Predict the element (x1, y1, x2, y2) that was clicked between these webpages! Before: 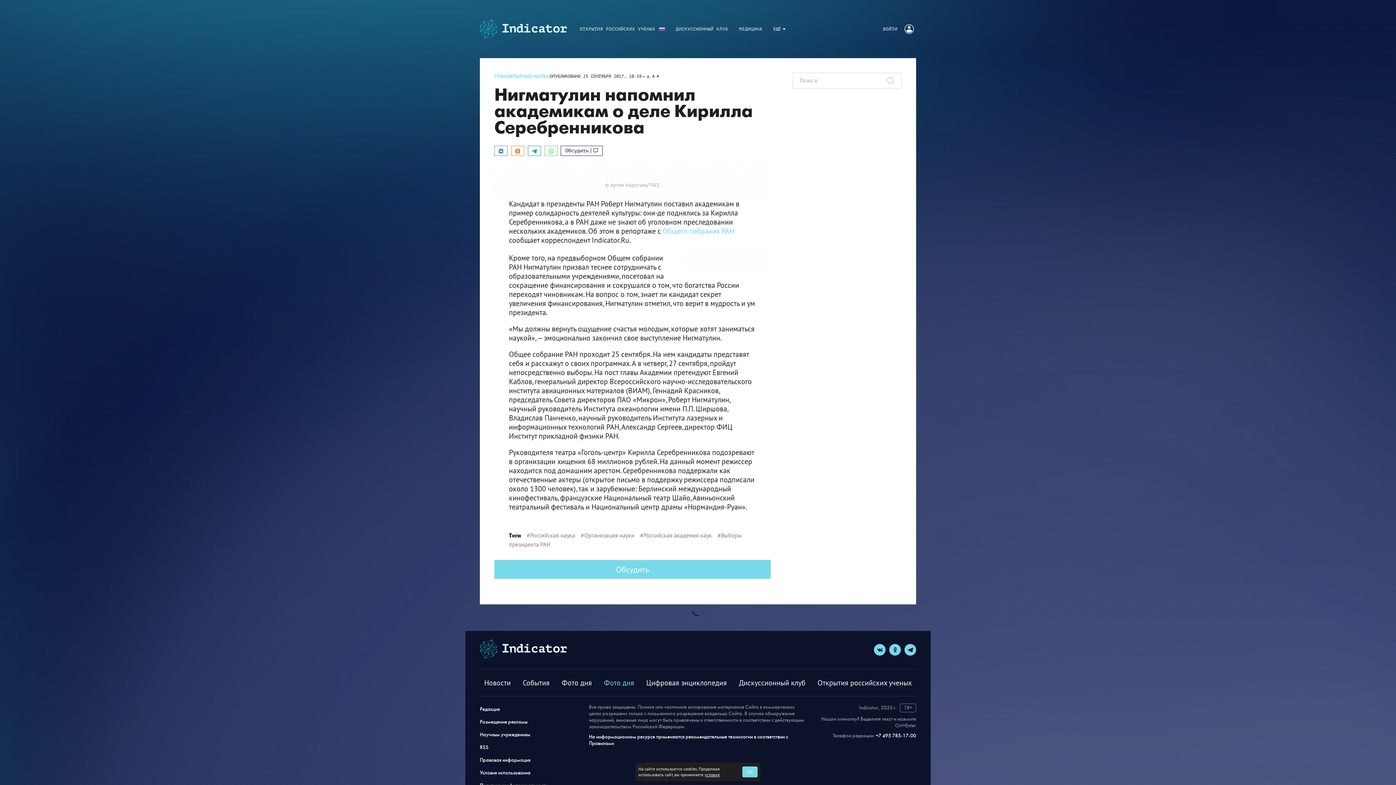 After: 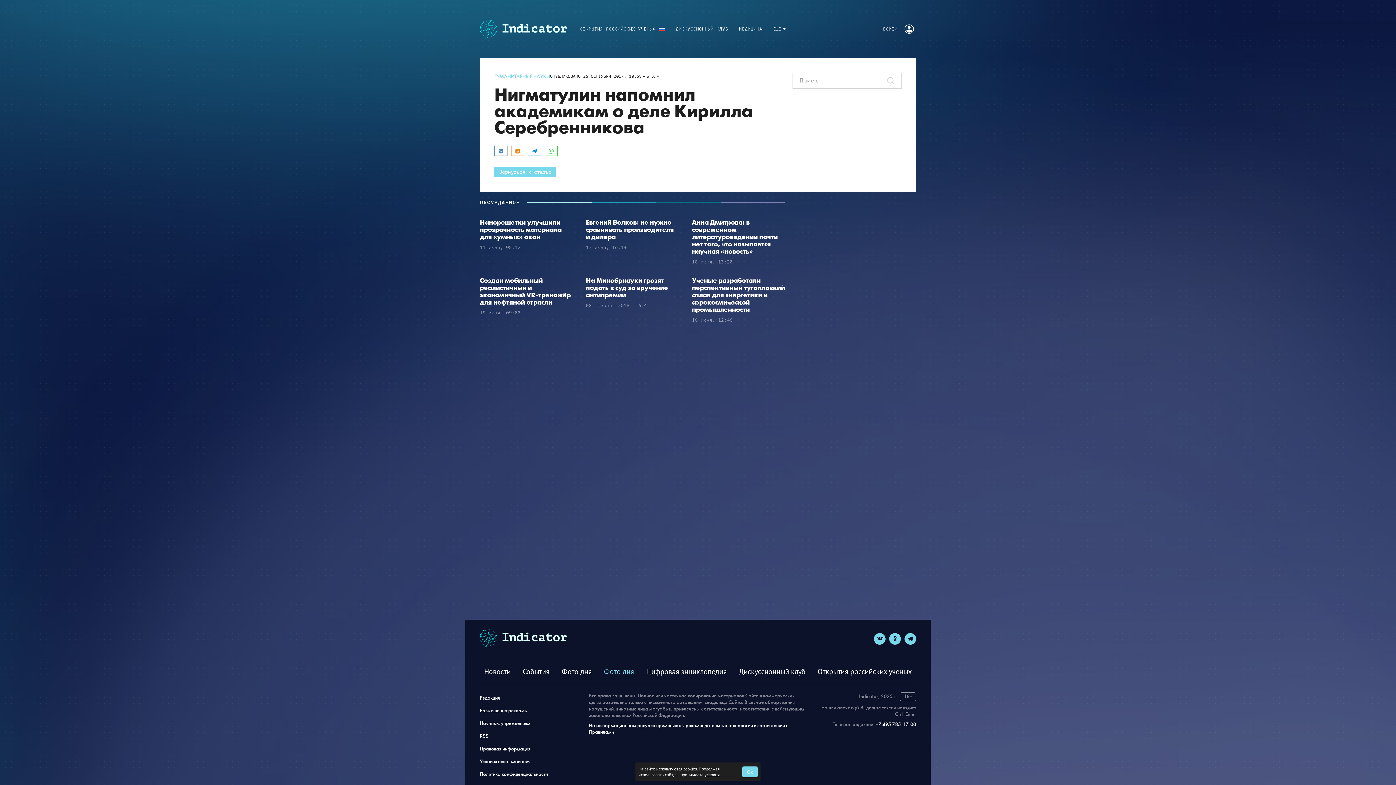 Action: bbox: (494, 560, 770, 579) label: Обсудить